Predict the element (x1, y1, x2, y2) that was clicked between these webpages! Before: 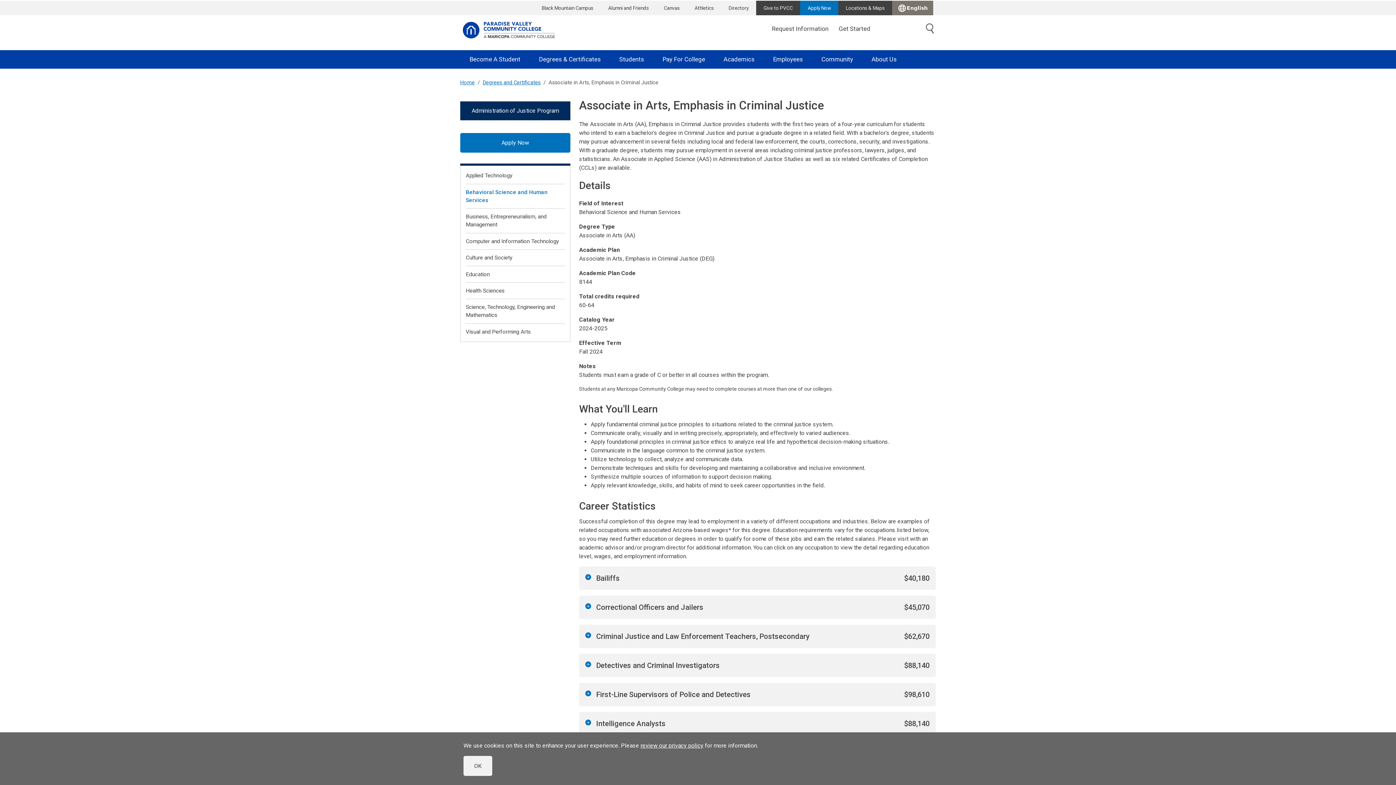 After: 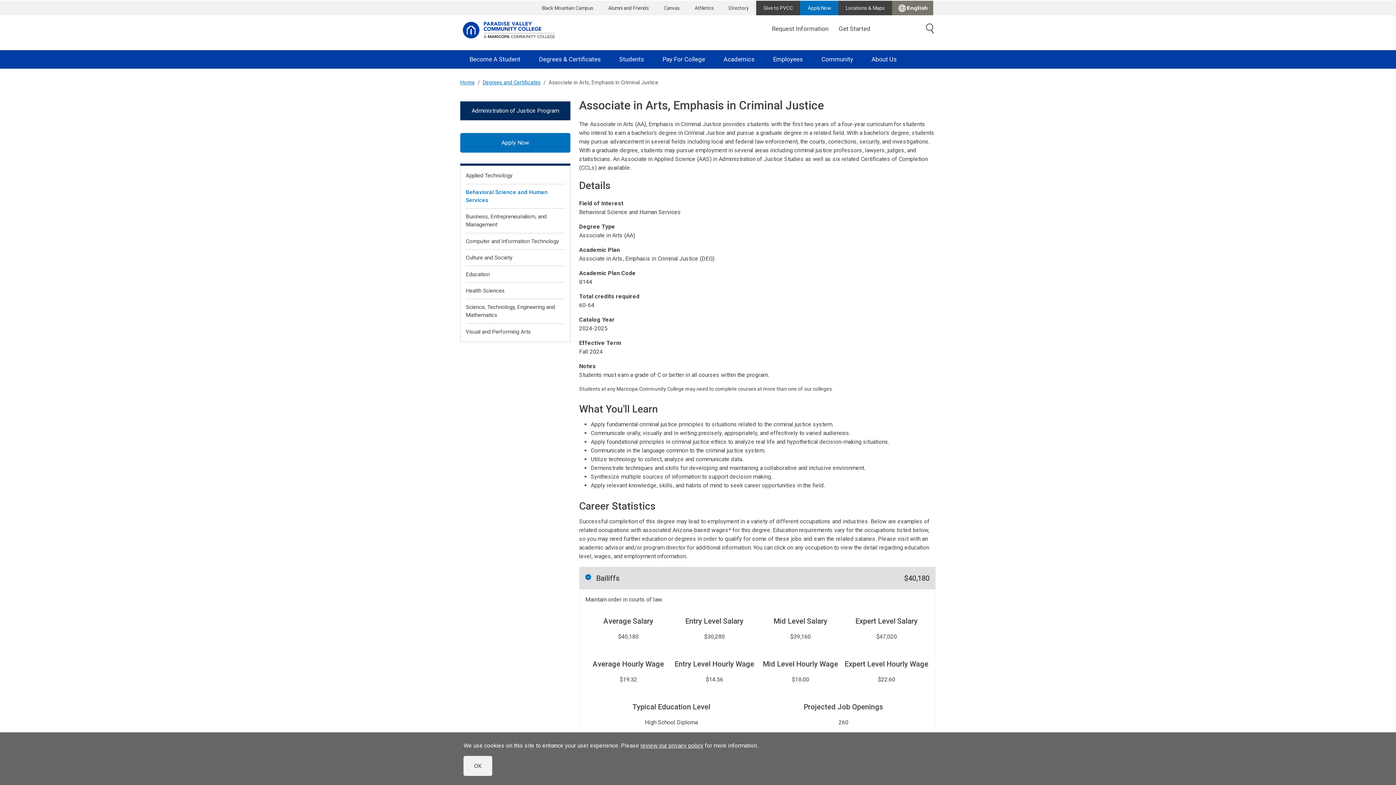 Action: bbox: (585, 574, 591, 580)